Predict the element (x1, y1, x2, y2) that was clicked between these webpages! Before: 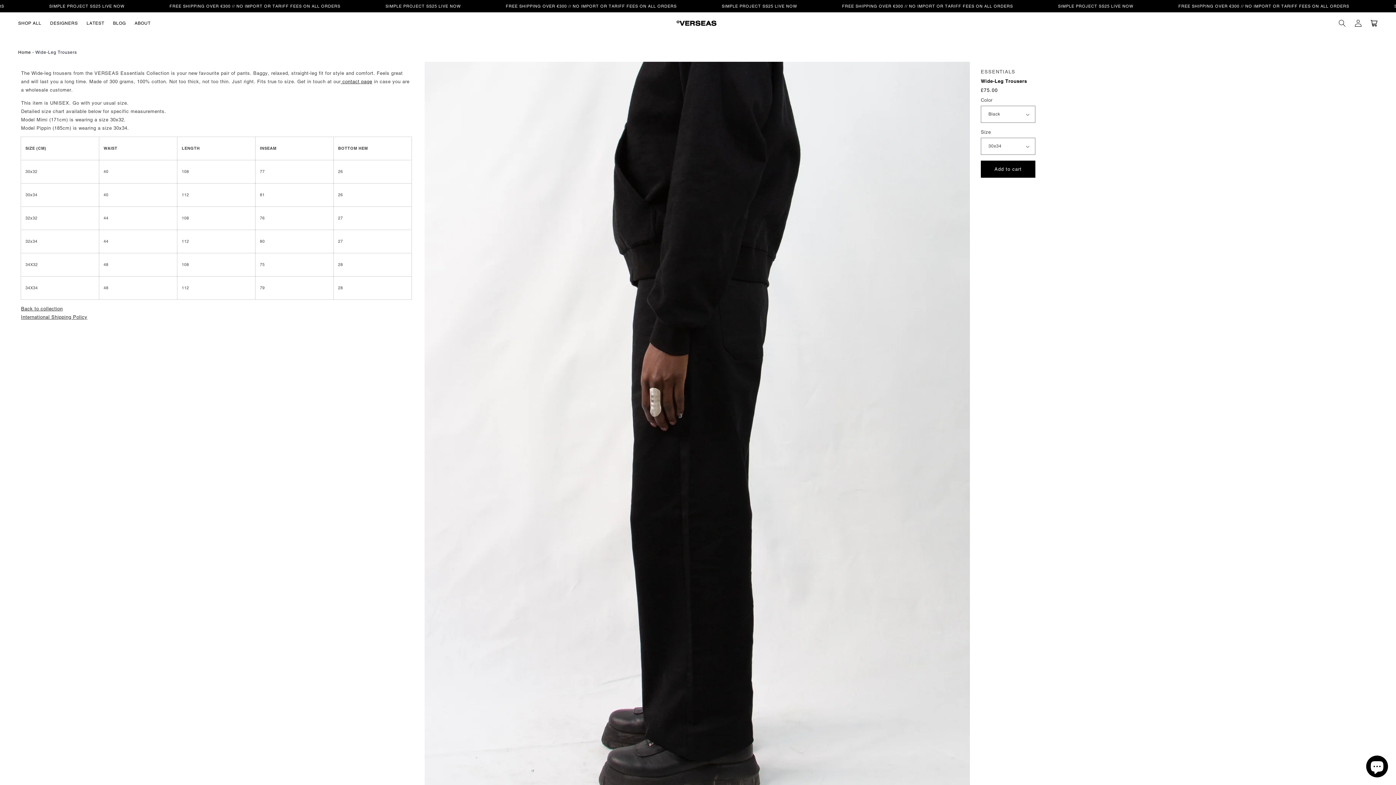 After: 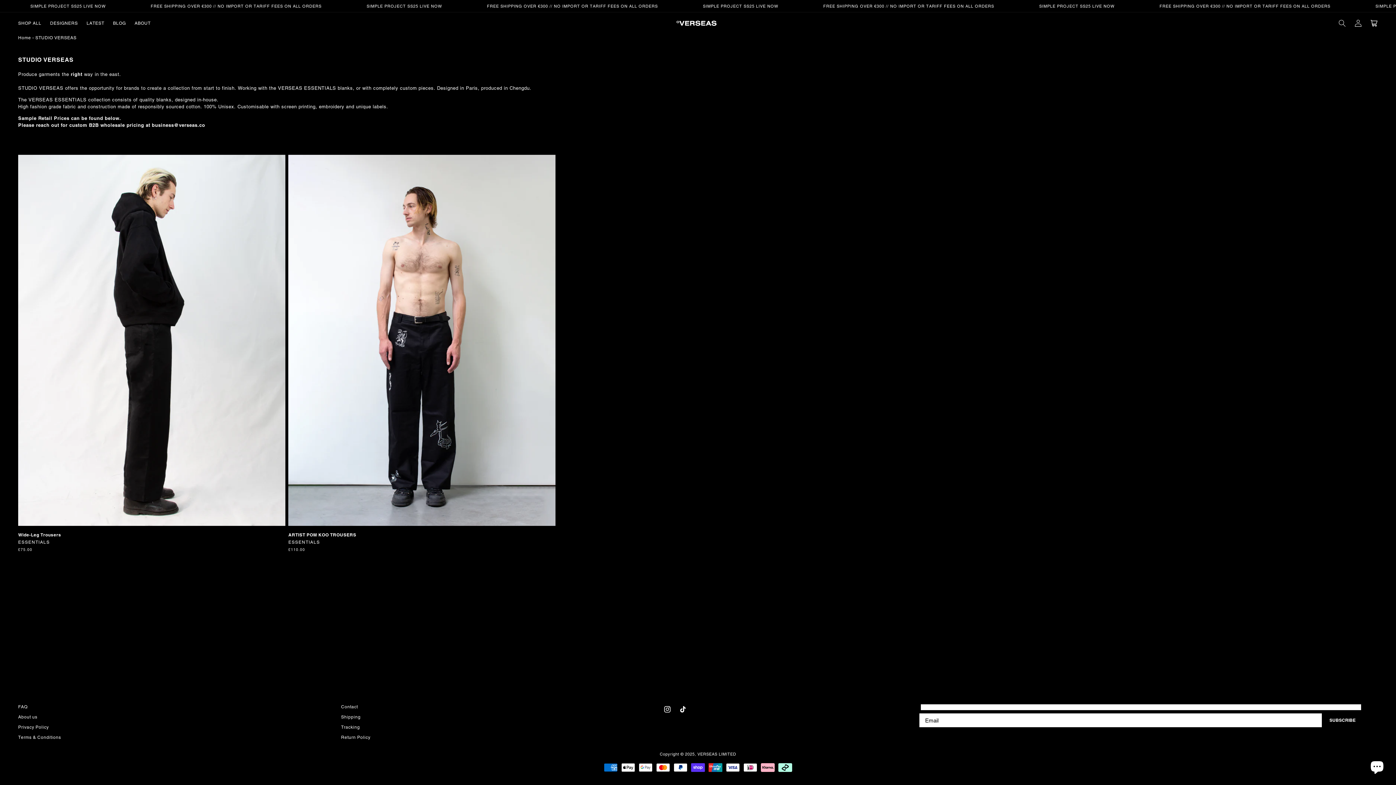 Action: bbox: (21, 306, 62, 311) label: Back to collection
